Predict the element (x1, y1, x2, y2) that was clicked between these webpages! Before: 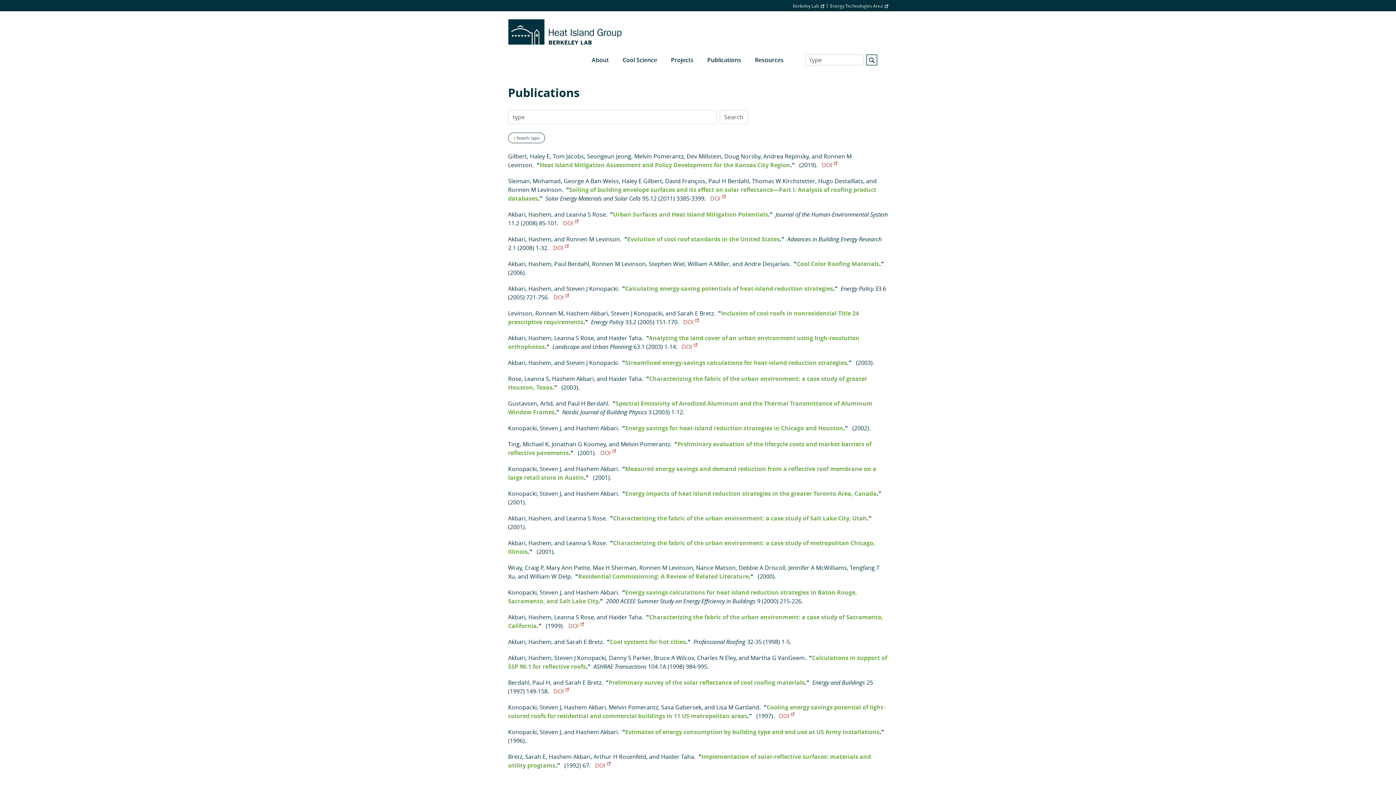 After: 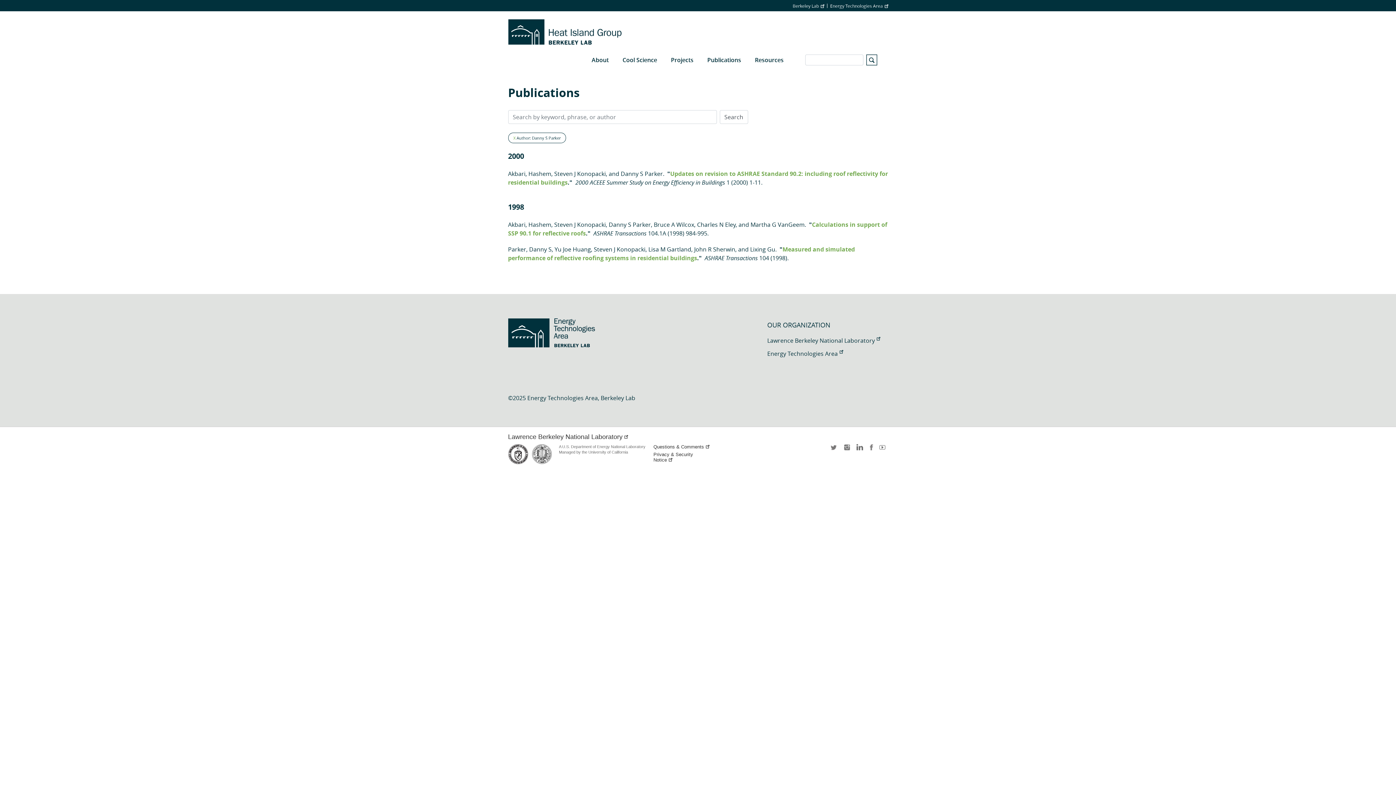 Action: bbox: (608, 654, 651, 662) label: Danny S Parker